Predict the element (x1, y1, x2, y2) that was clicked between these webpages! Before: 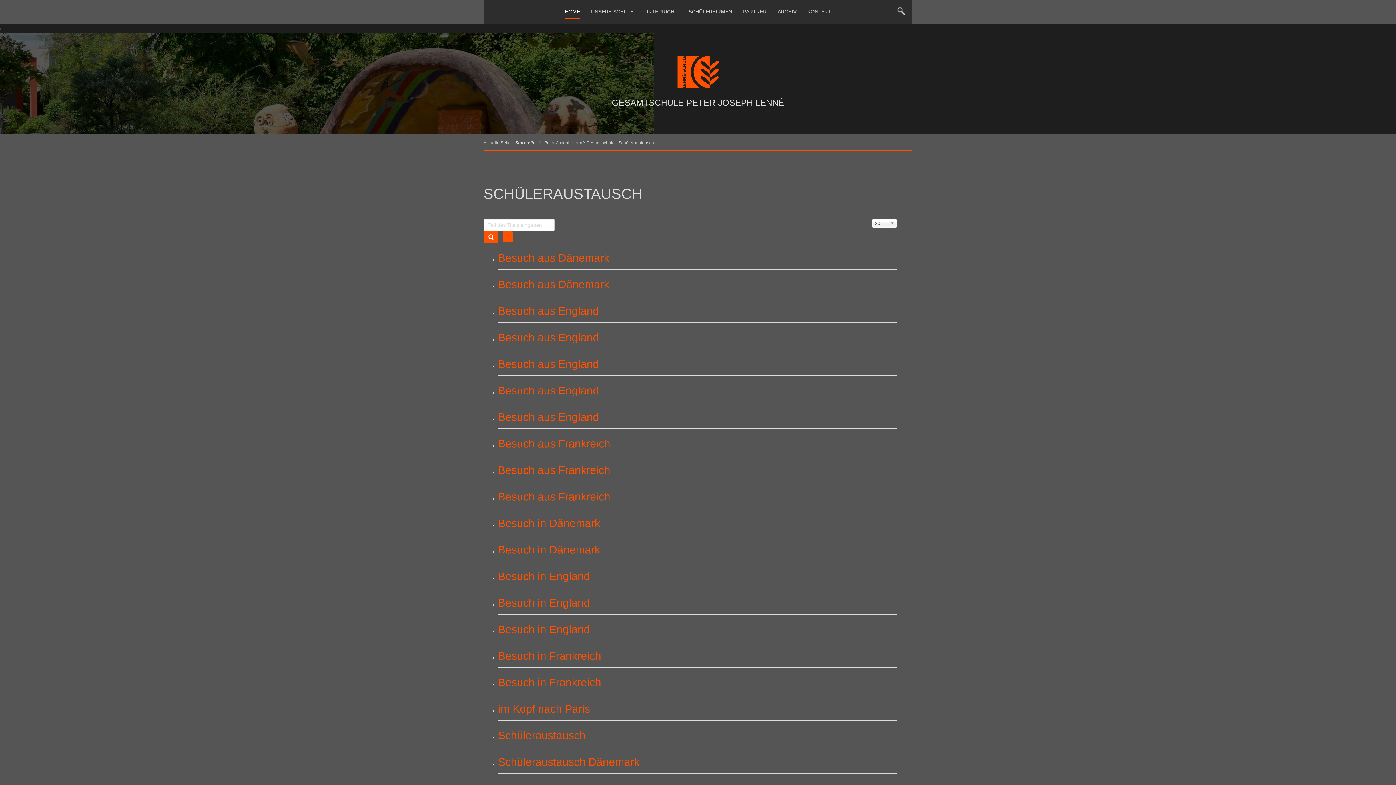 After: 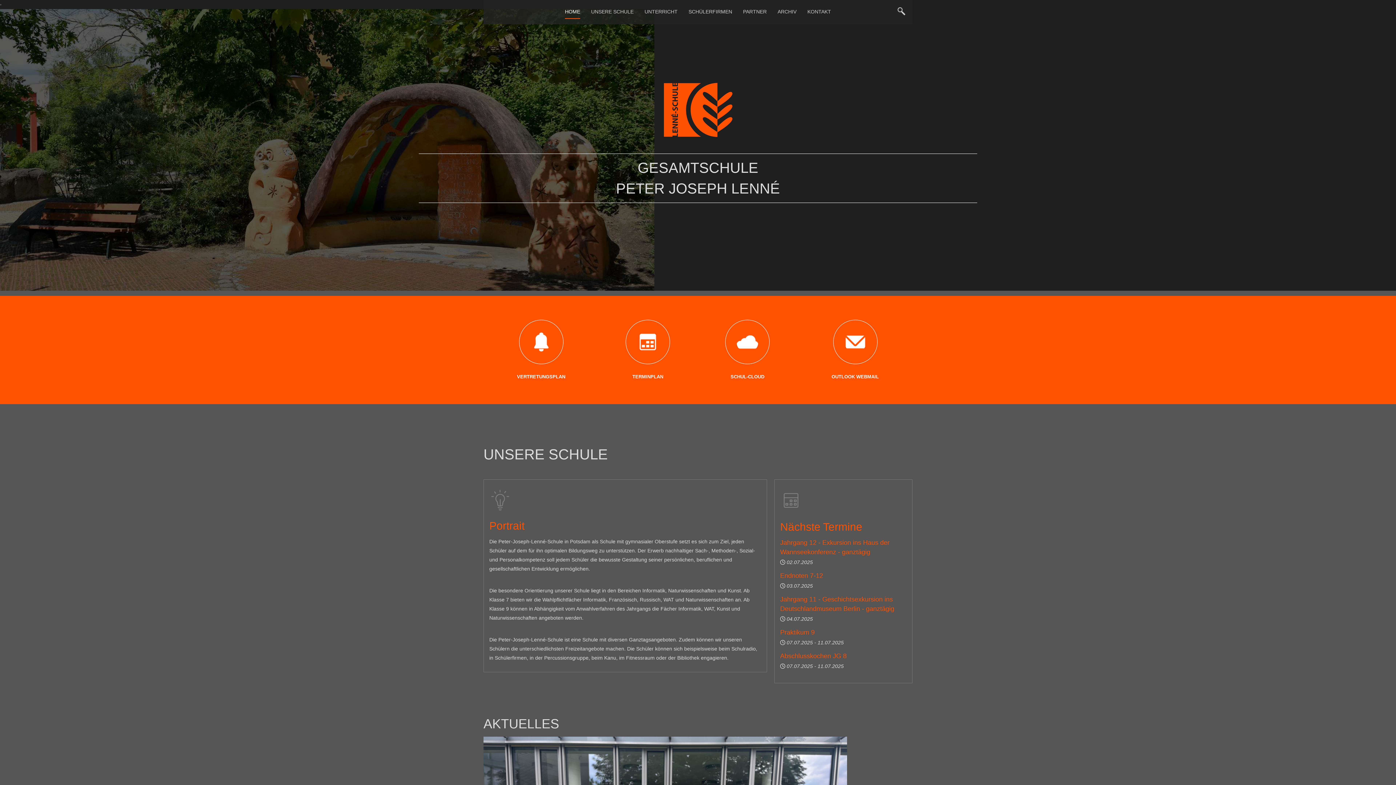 Action: label: HOME bbox: (565, 3, 580, 18)